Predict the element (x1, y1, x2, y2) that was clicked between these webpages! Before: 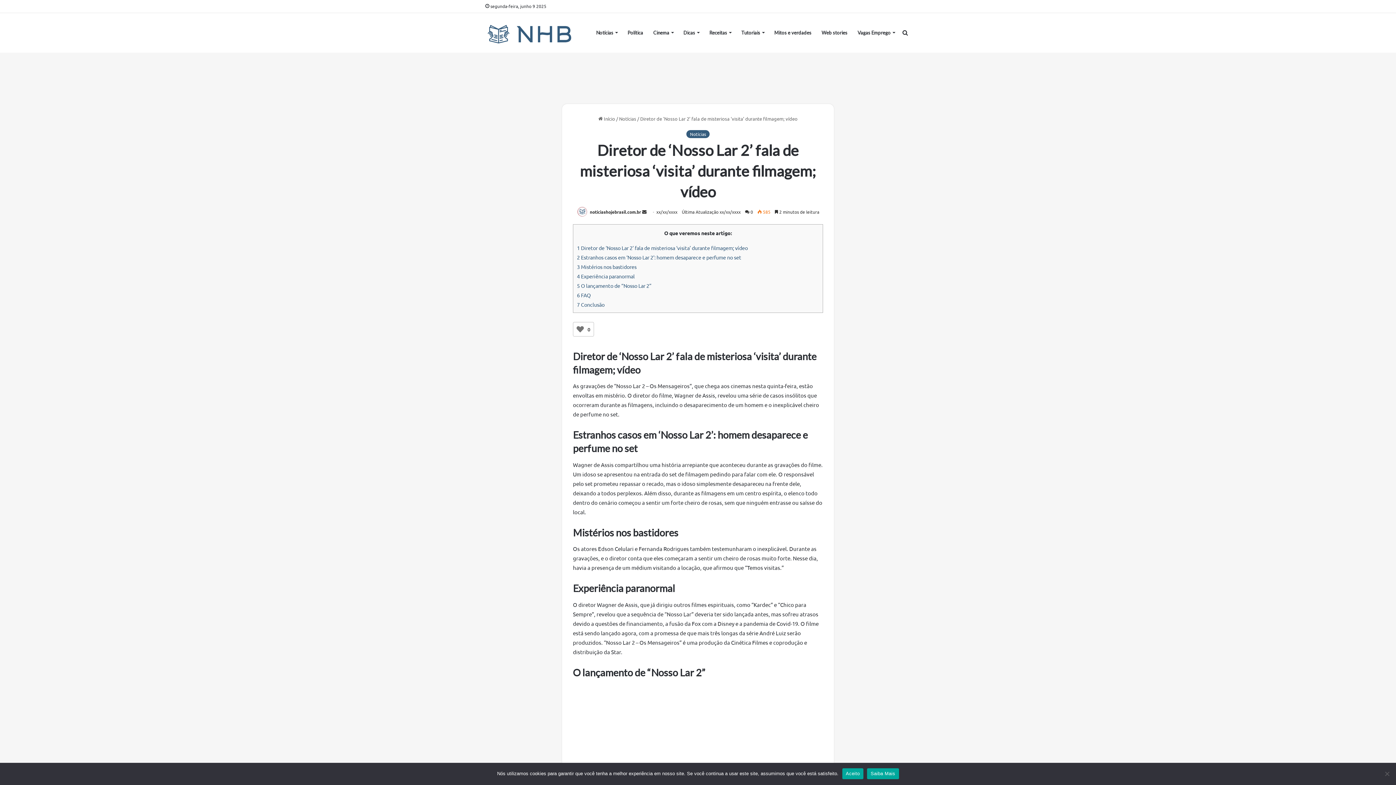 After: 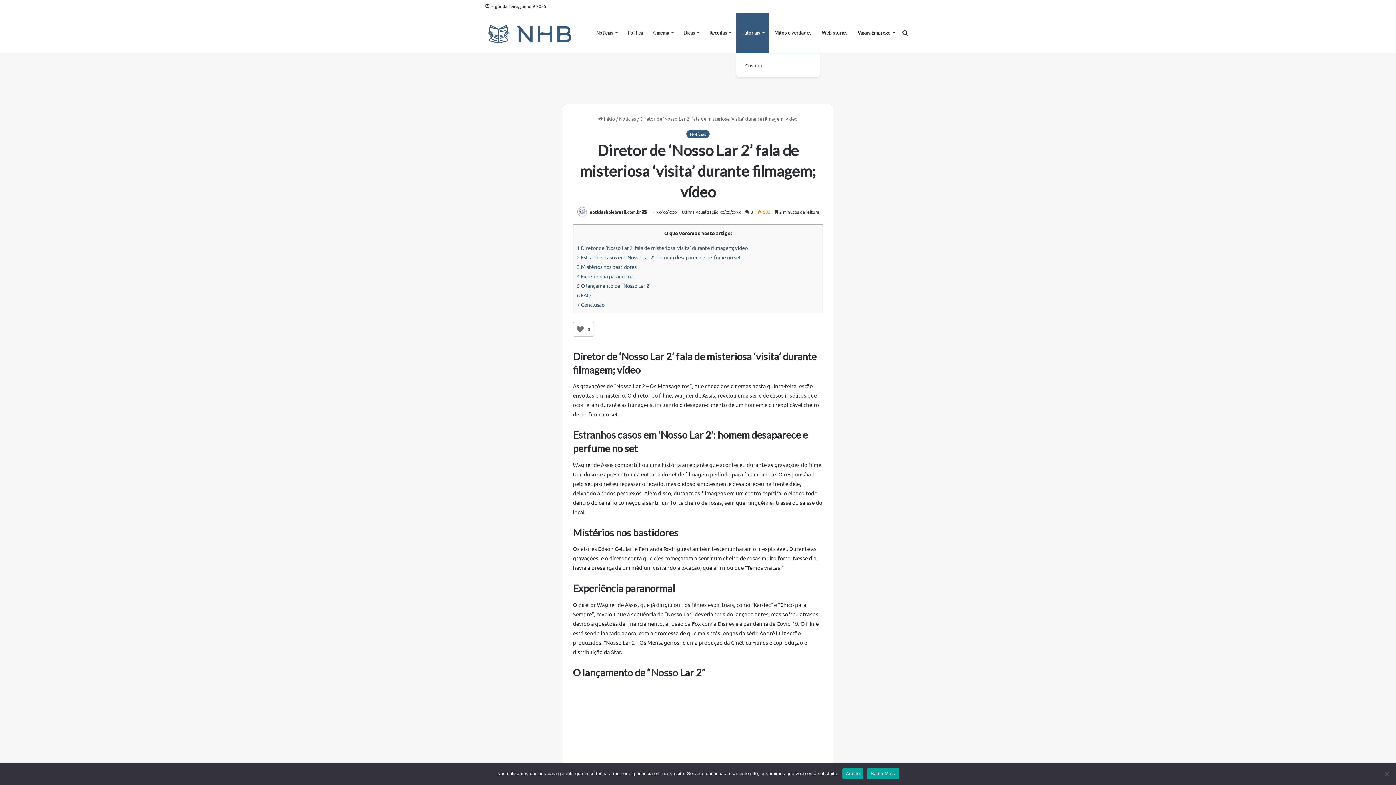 Action: bbox: (736, 12, 769, 52) label: Tutoriais